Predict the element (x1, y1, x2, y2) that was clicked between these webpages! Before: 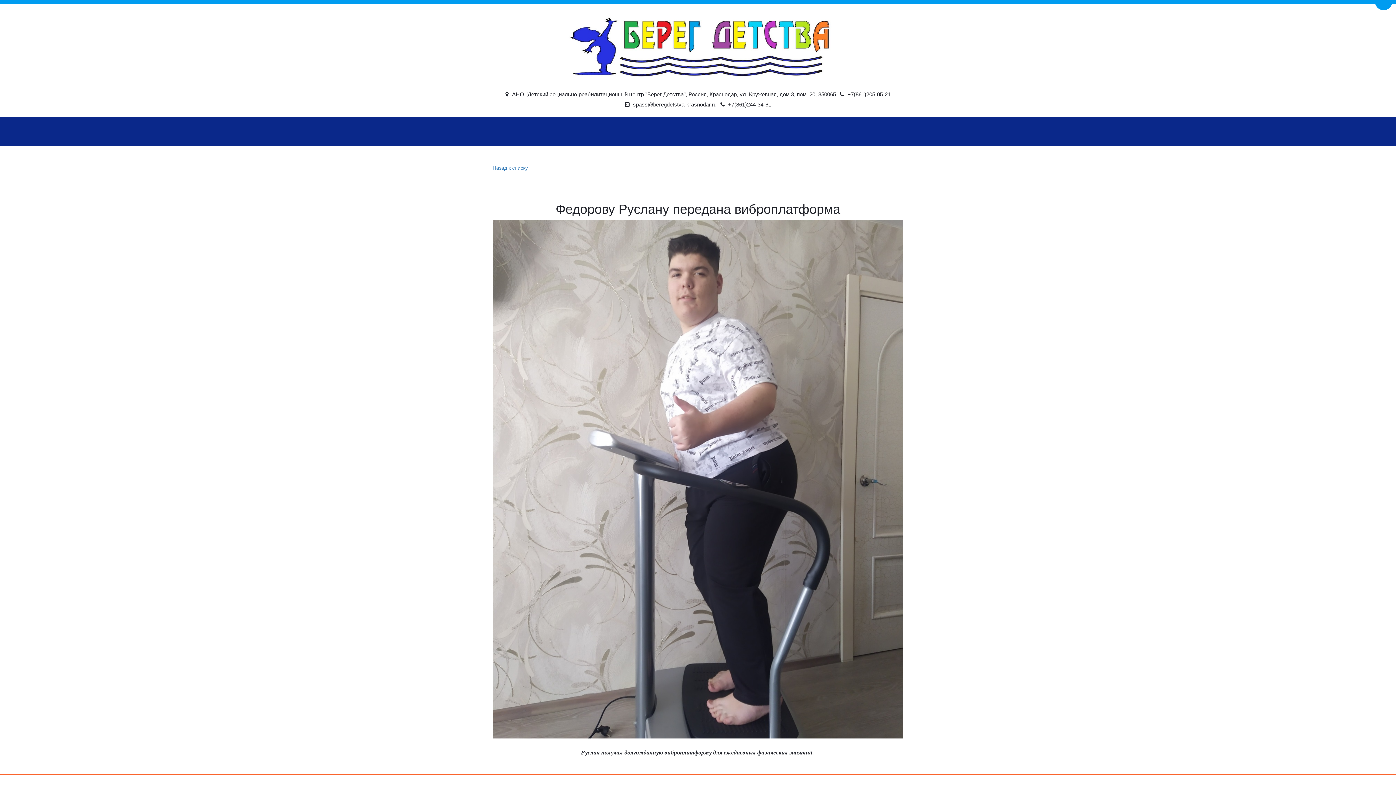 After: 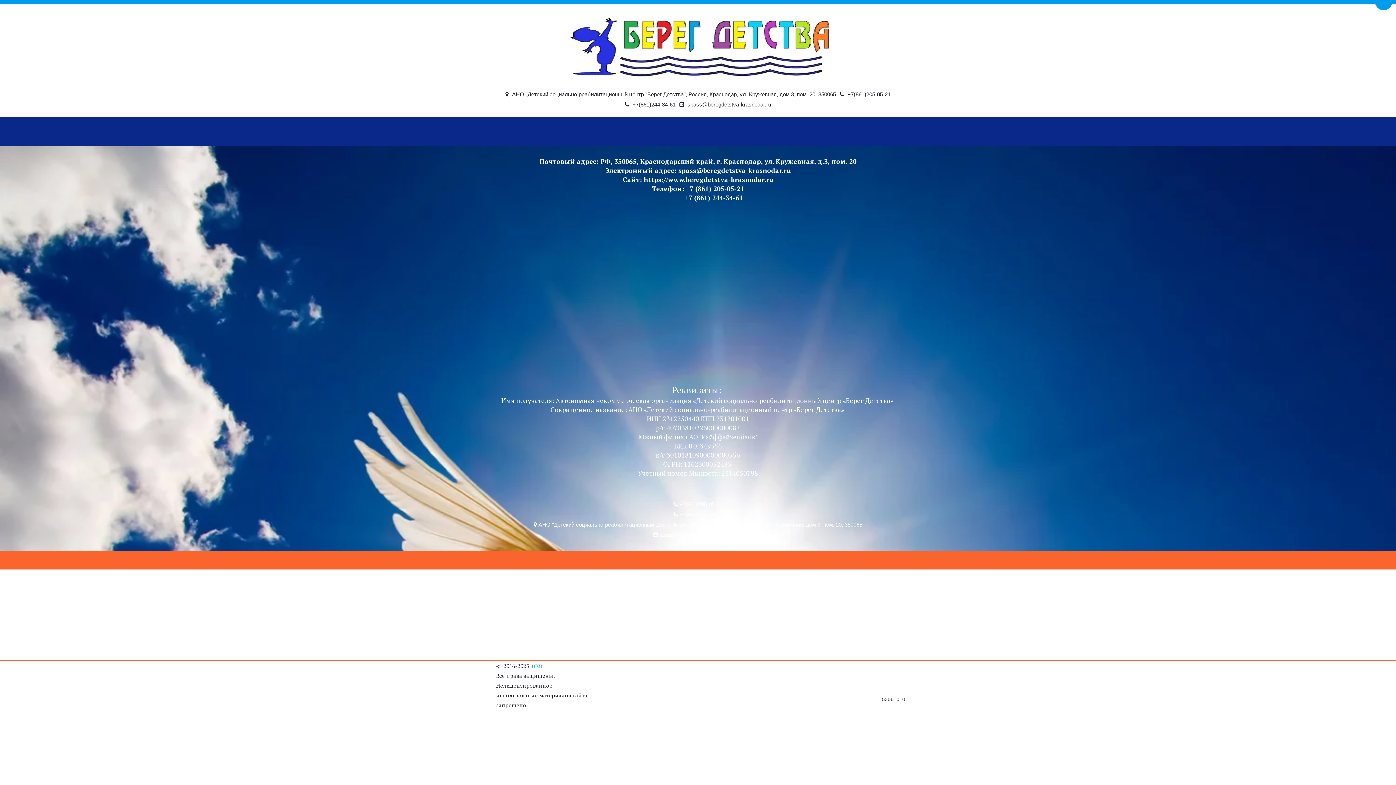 Action: bbox: (826, 122, 856, 142) label: Контакты